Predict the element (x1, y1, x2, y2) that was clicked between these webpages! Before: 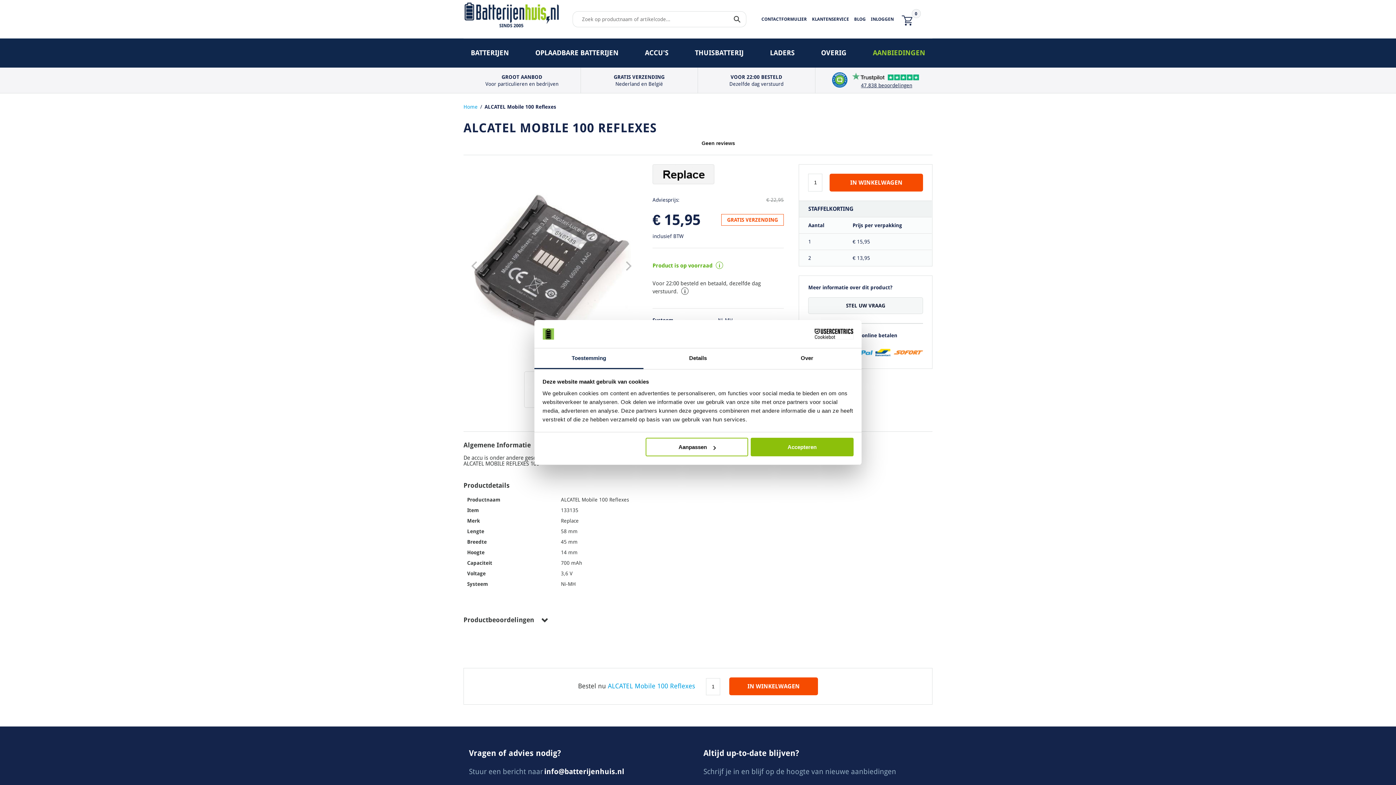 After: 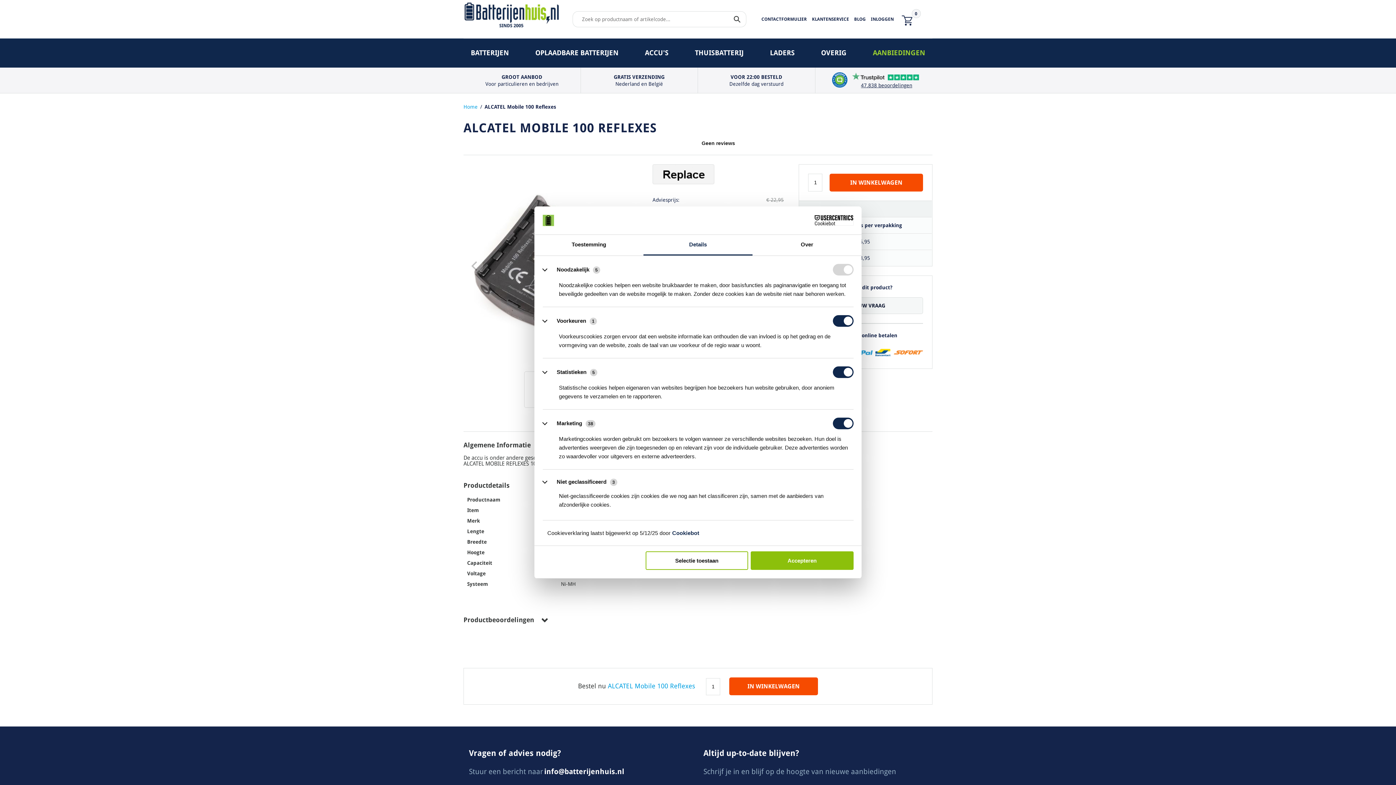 Action: bbox: (645, 438, 748, 456) label: Aanpassen